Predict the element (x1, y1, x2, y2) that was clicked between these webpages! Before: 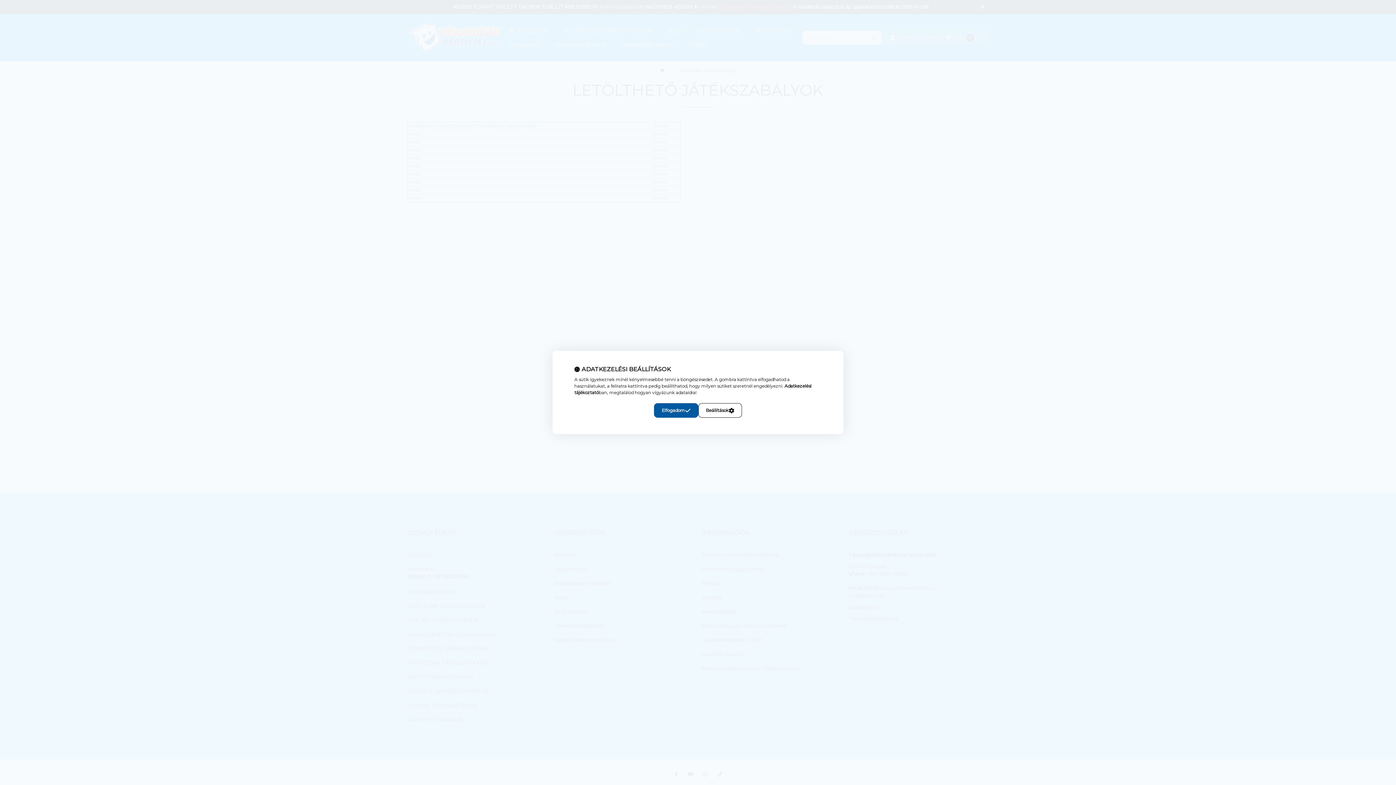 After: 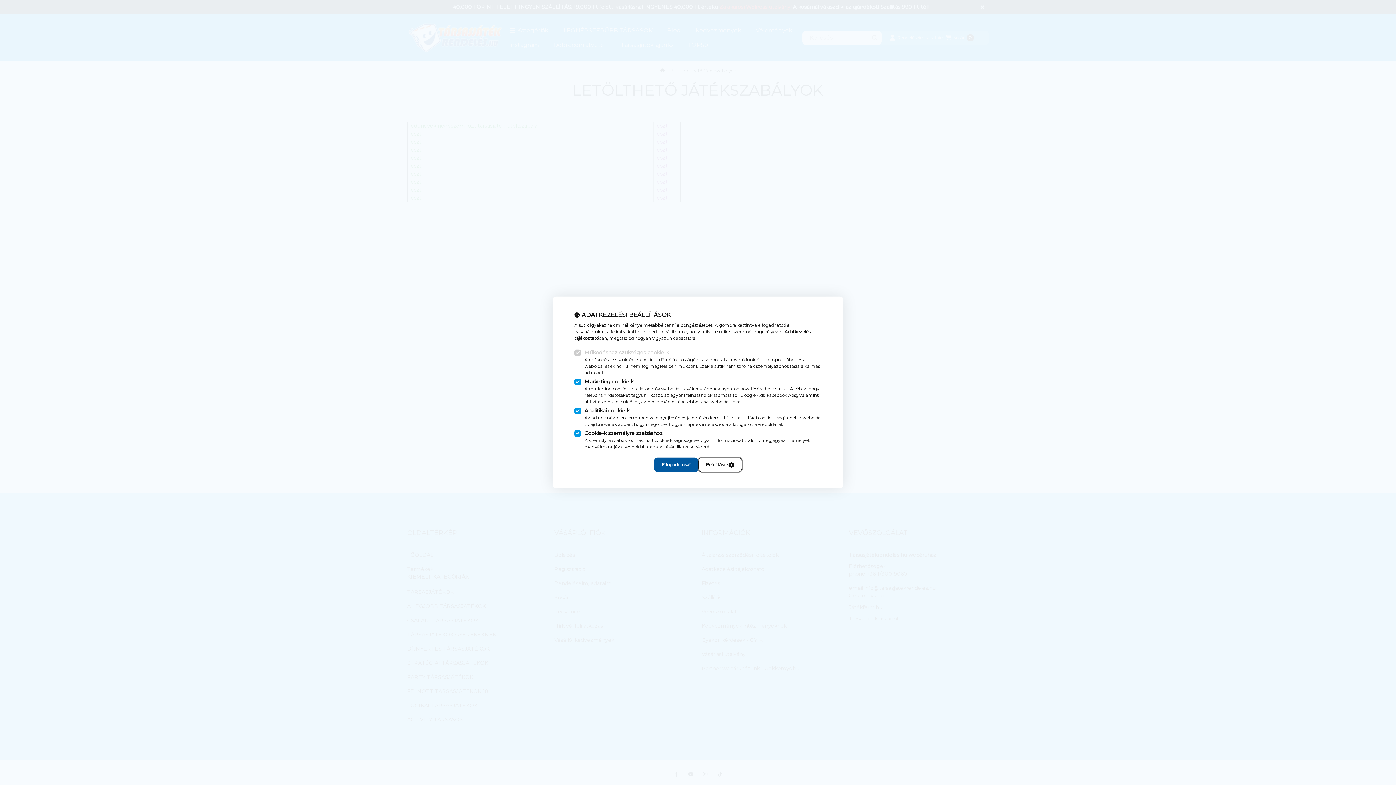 Action: bbox: (698, 403, 742, 418) label: Beállítások